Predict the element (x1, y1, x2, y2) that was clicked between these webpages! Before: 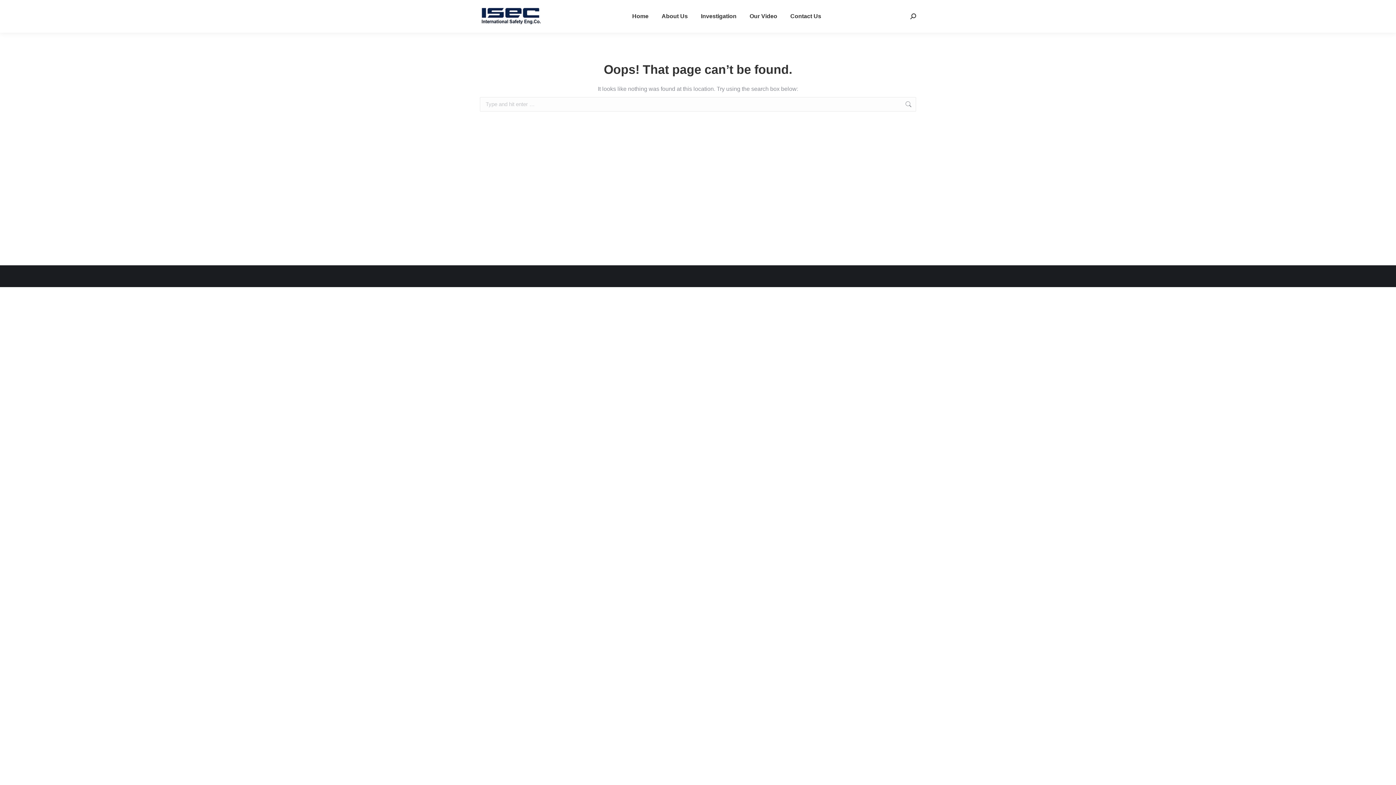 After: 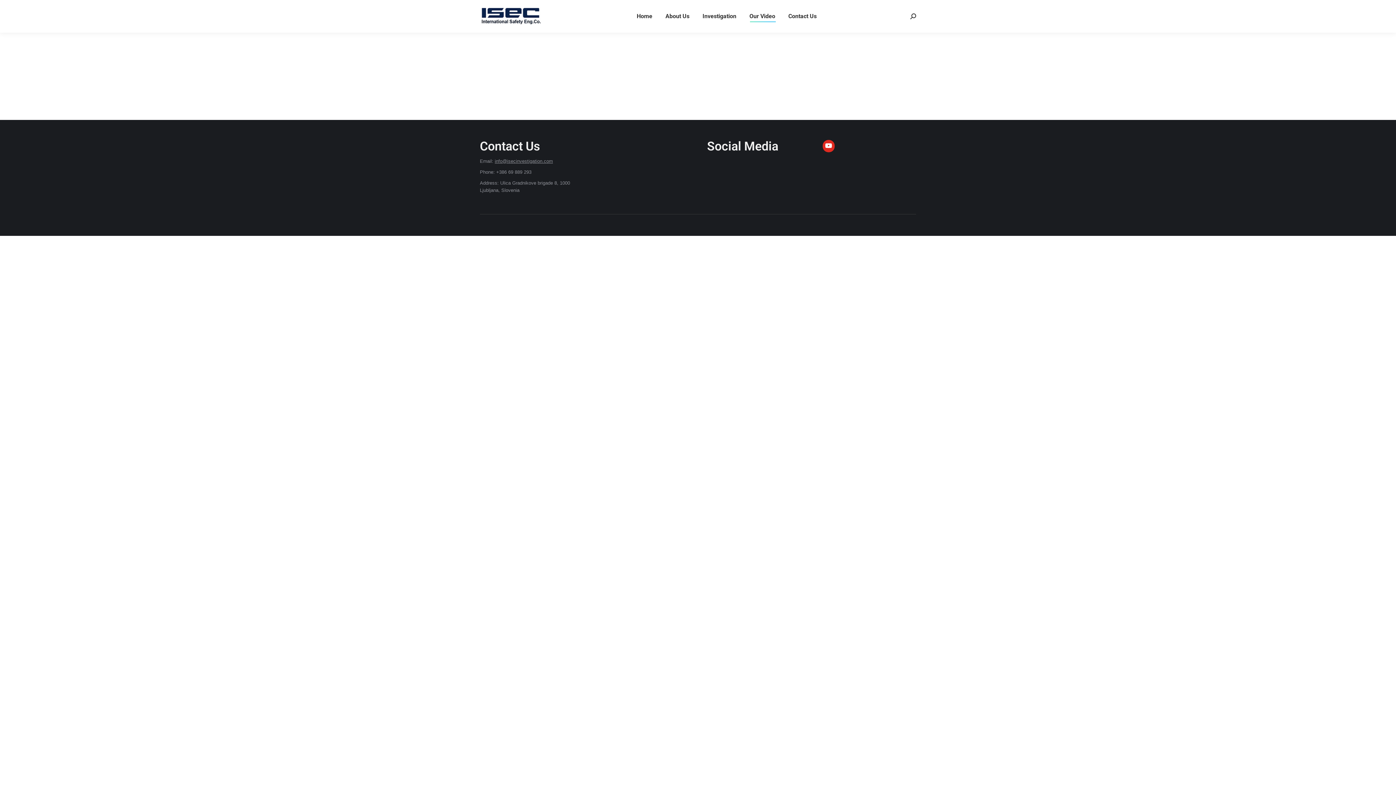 Action: bbox: (748, 6, 778, 26) label: Our Video